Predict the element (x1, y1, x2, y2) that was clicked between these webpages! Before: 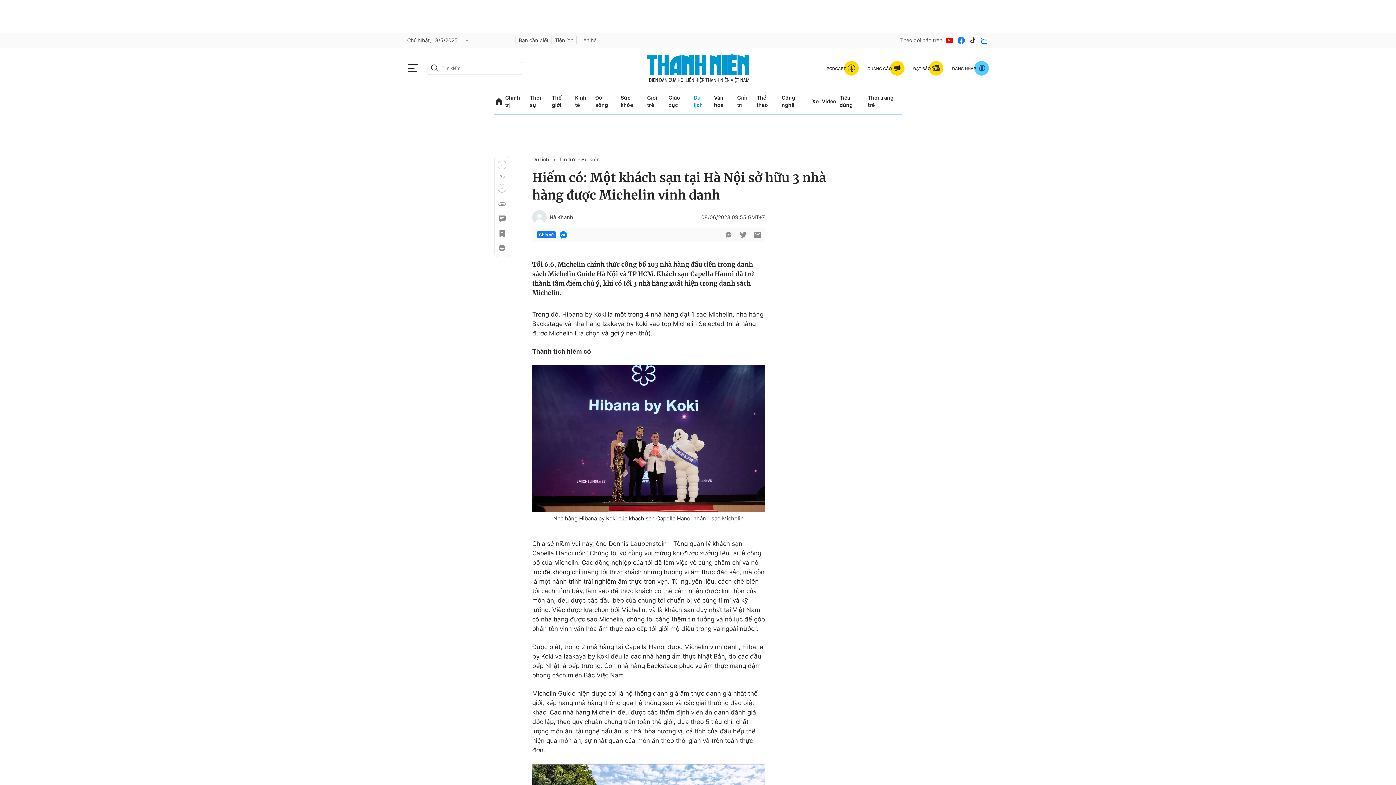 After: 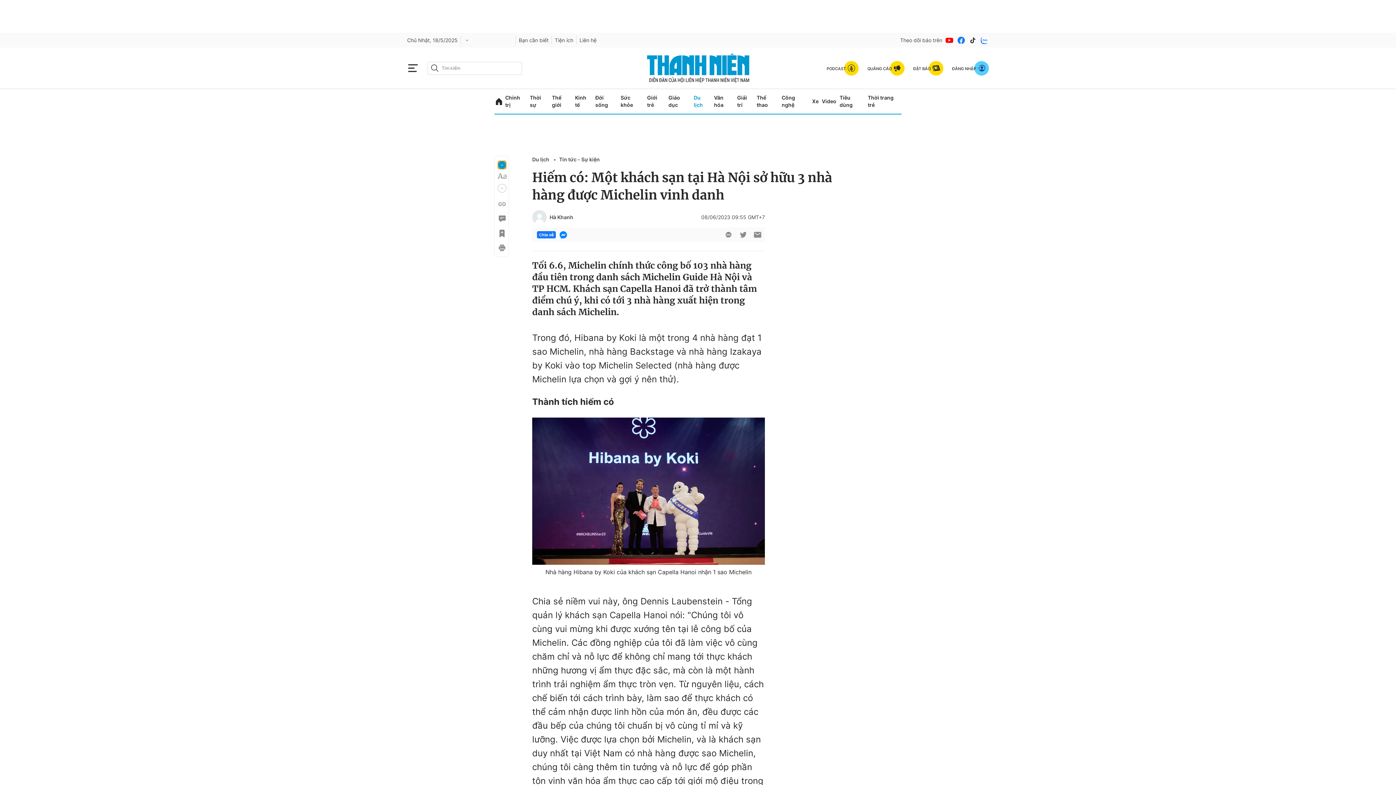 Action: label: Next slide bbox: (497, 160, 506, 169)